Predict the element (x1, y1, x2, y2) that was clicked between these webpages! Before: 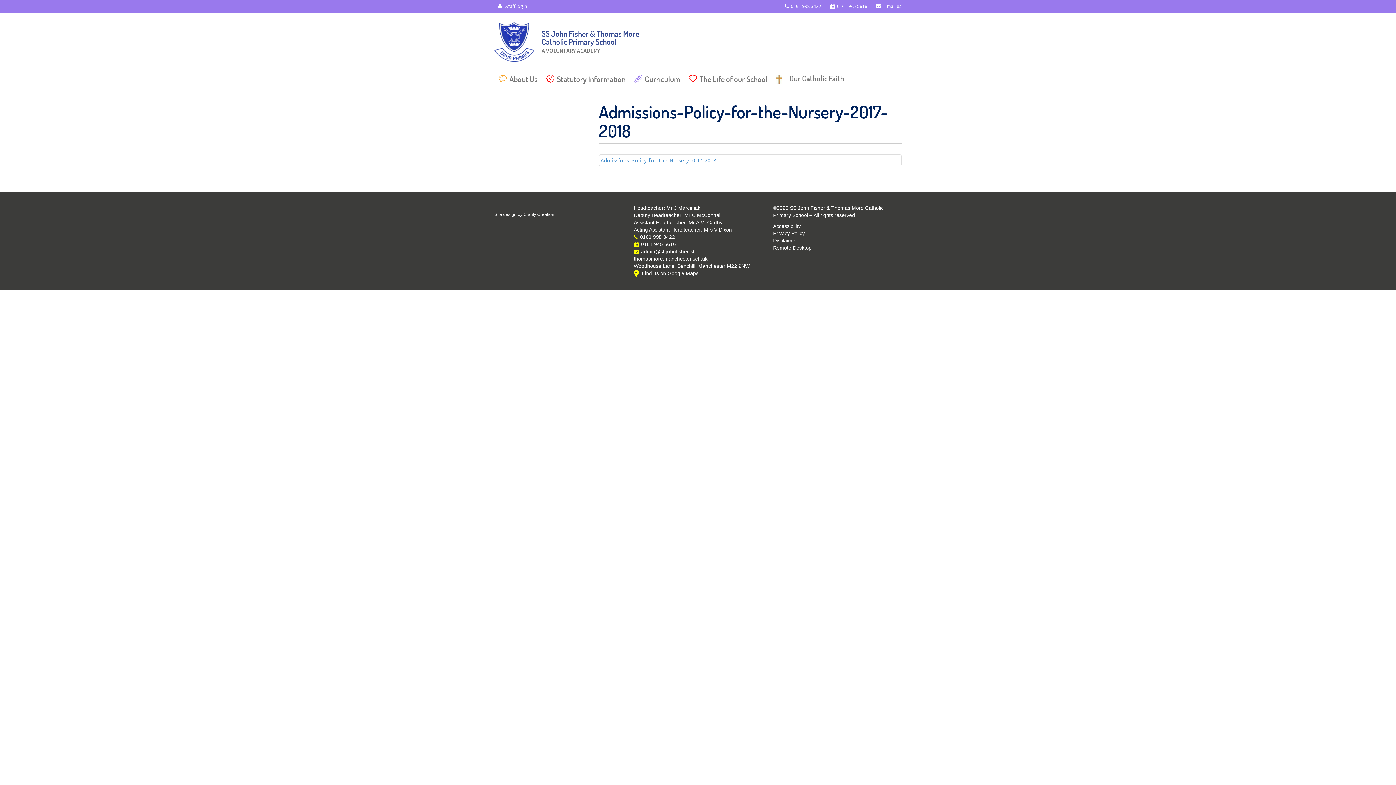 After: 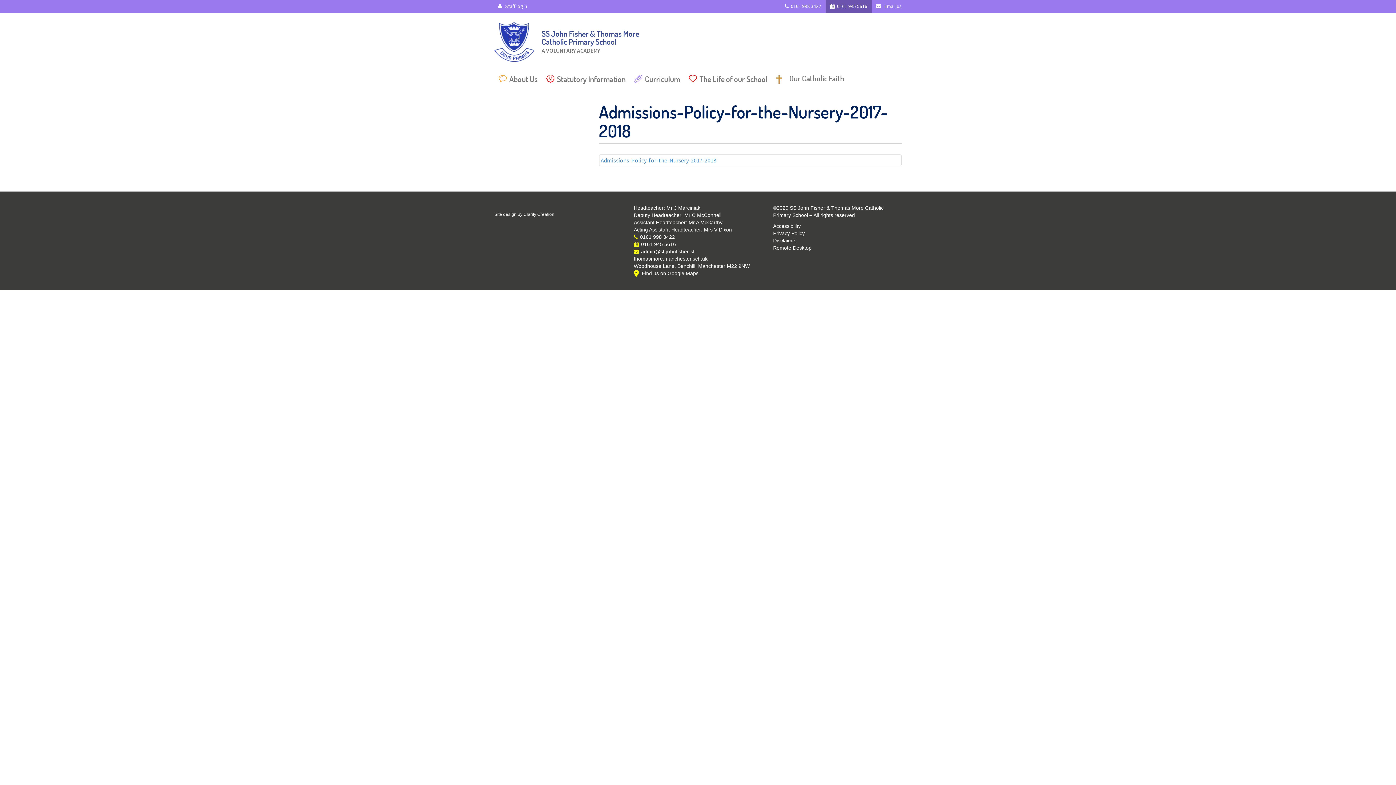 Action: label: 0161 945 5616 bbox: (825, 0, 871, 13)